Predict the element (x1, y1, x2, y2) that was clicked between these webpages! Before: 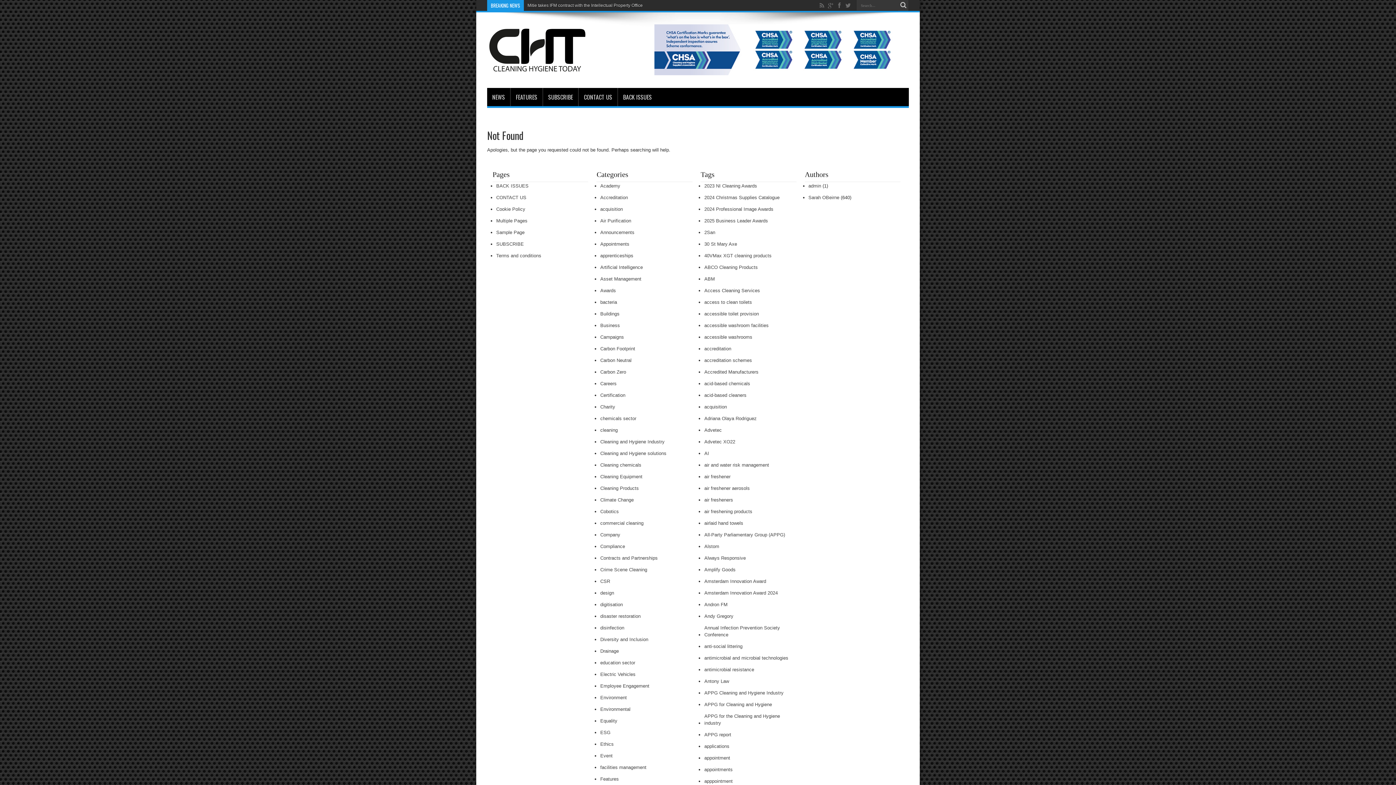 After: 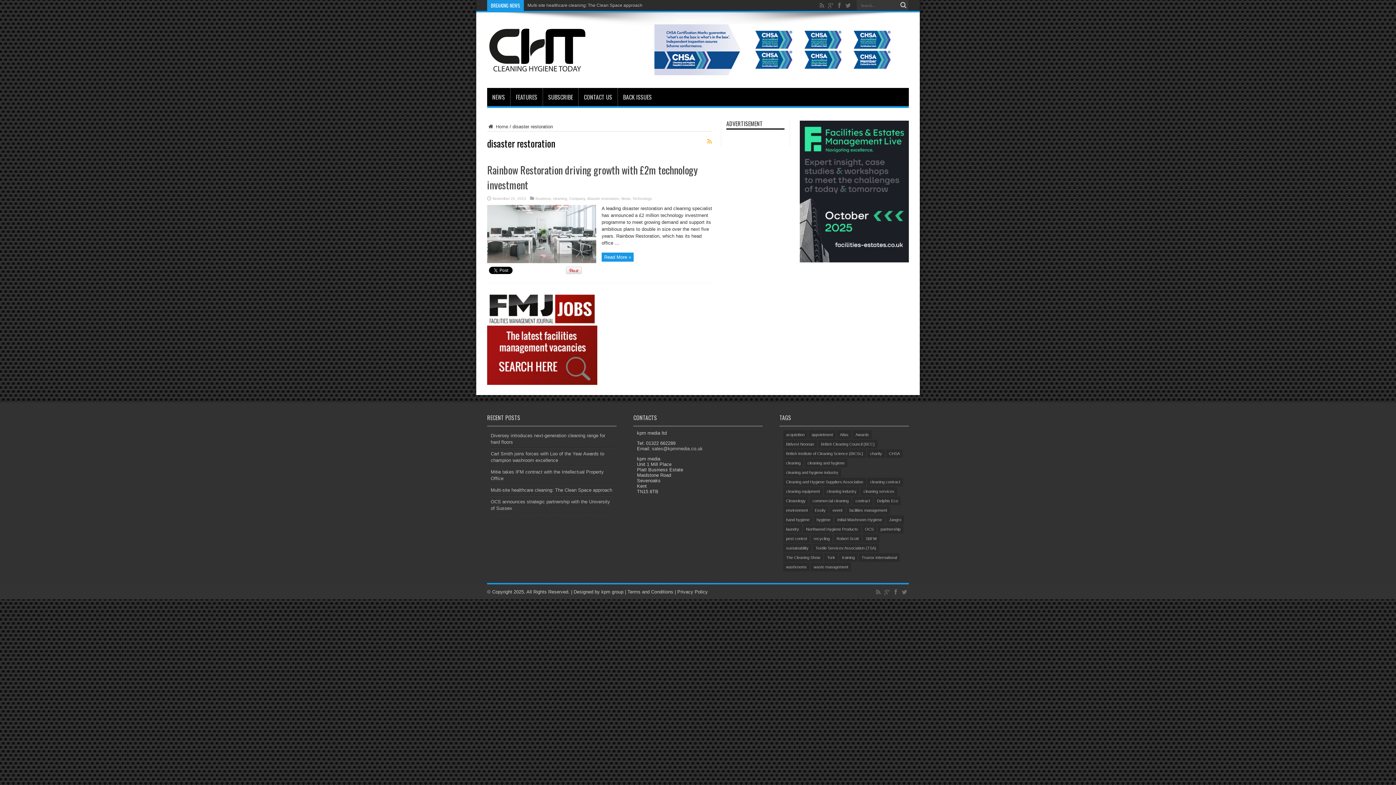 Action: label: disaster restoration bbox: (600, 611, 640, 621)